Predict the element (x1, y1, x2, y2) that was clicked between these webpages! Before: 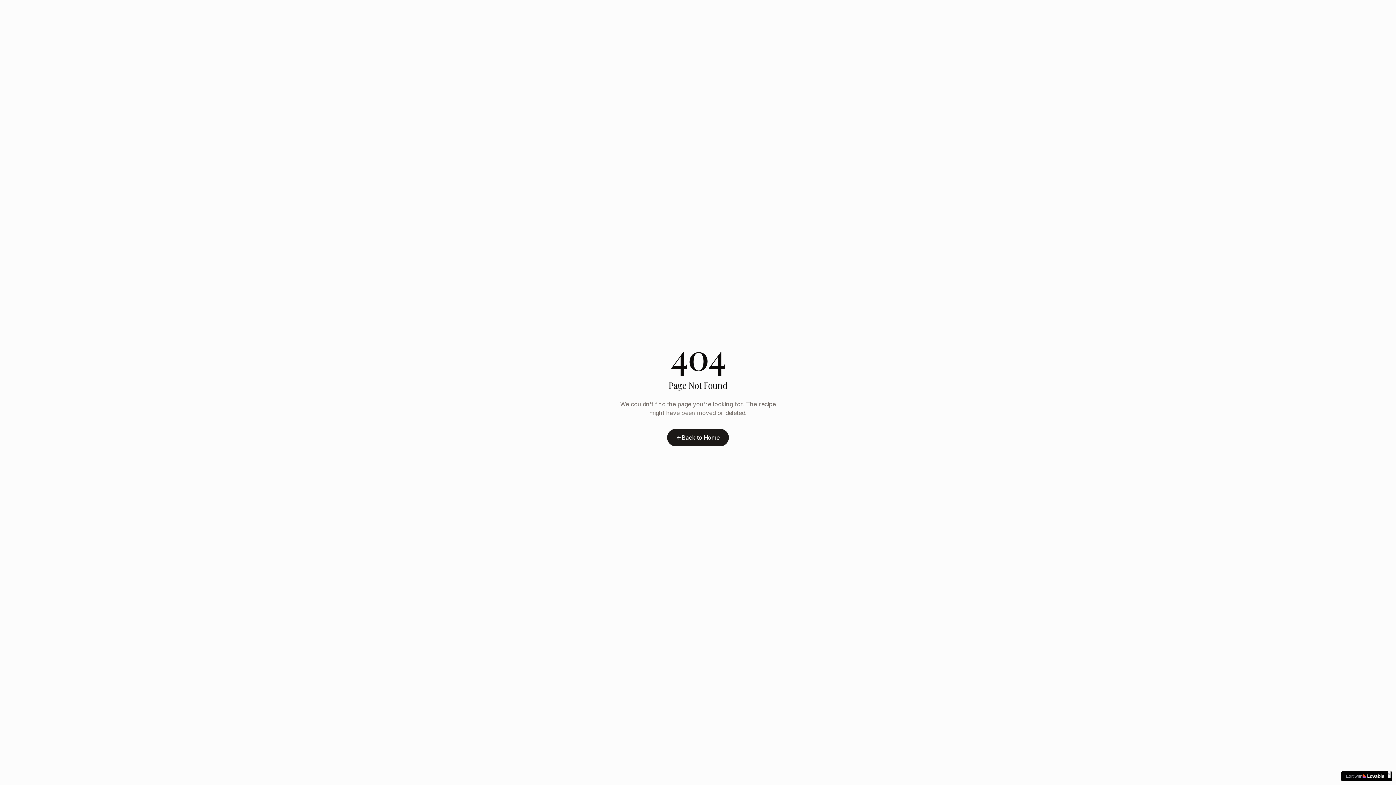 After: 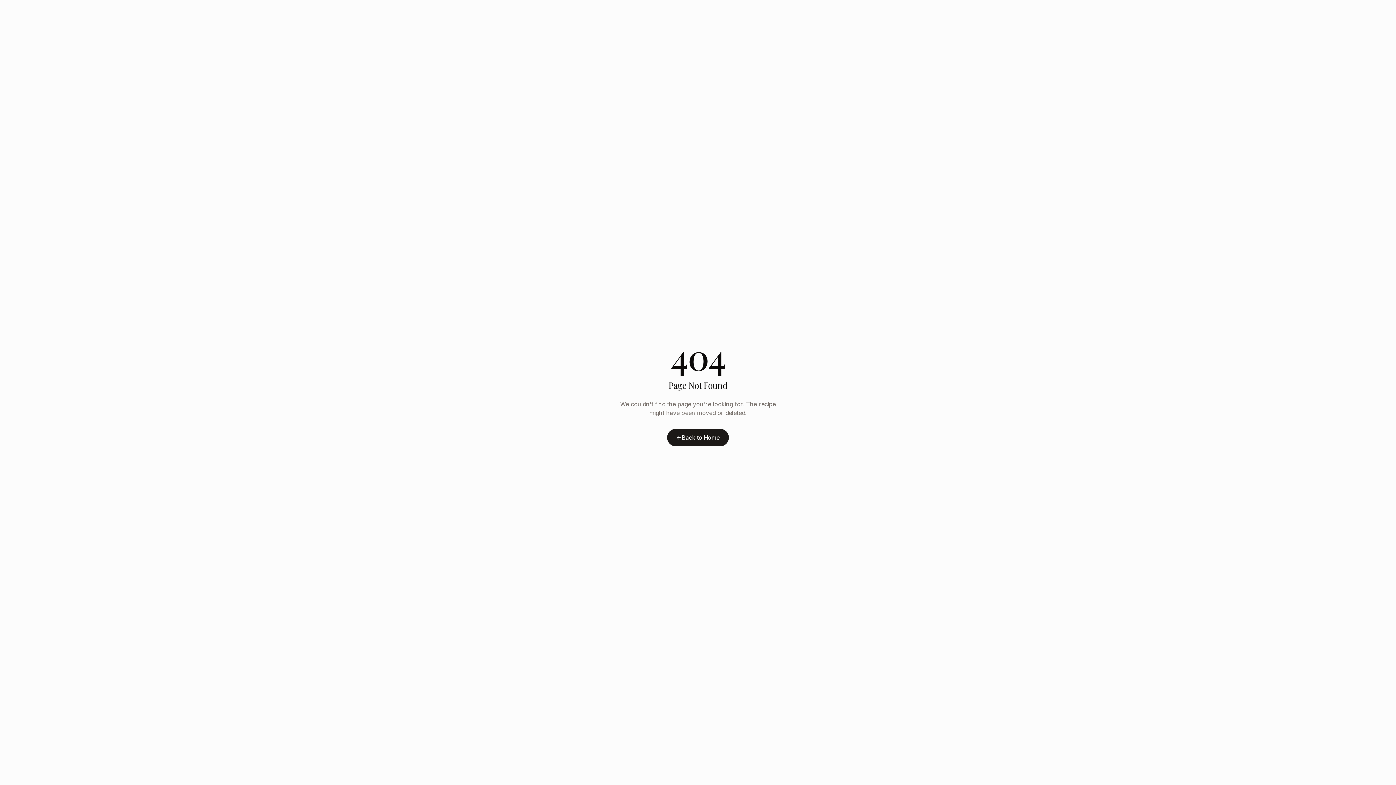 Action: label: × bbox: (1388, 770, 1390, 778)